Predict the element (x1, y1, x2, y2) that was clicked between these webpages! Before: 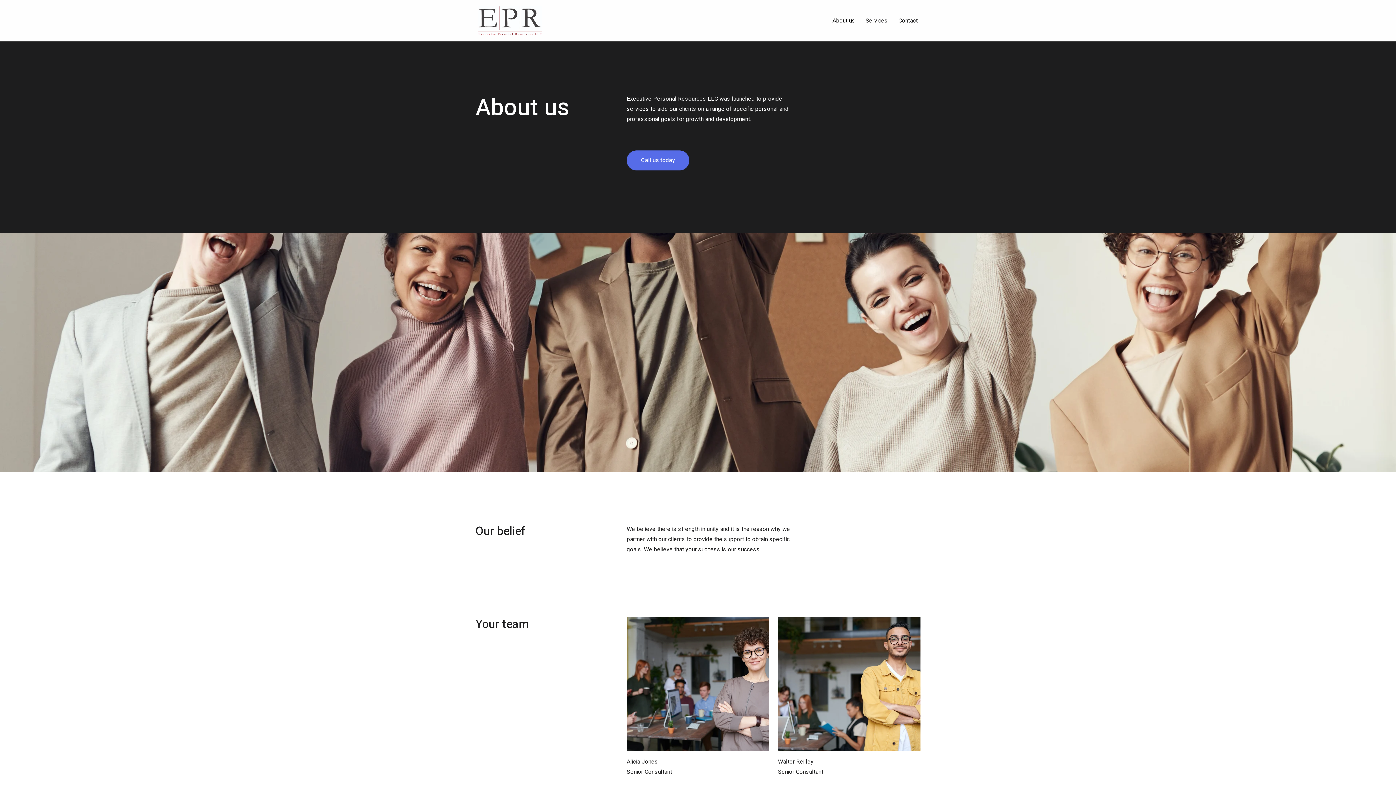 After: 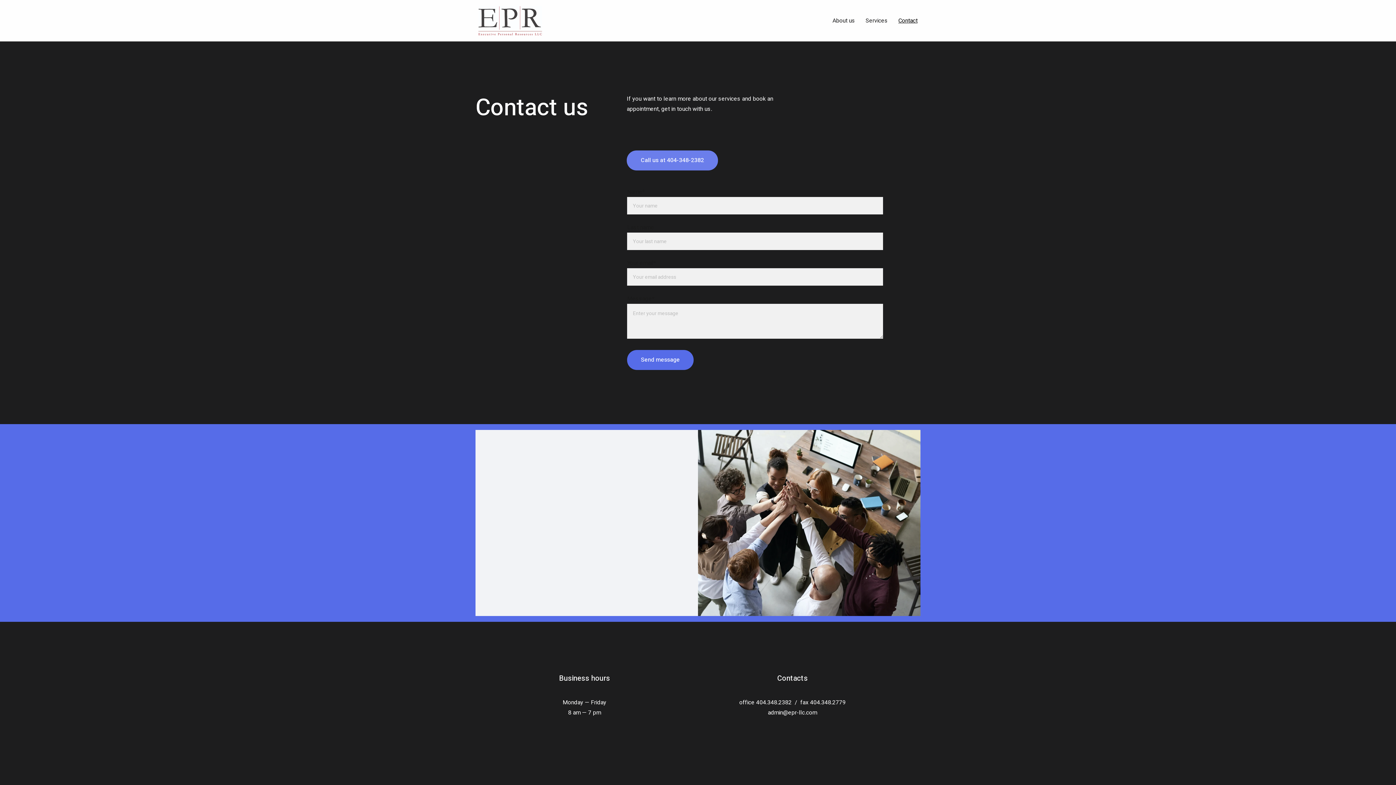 Action: label: Call us today bbox: (626, 150, 689, 170)